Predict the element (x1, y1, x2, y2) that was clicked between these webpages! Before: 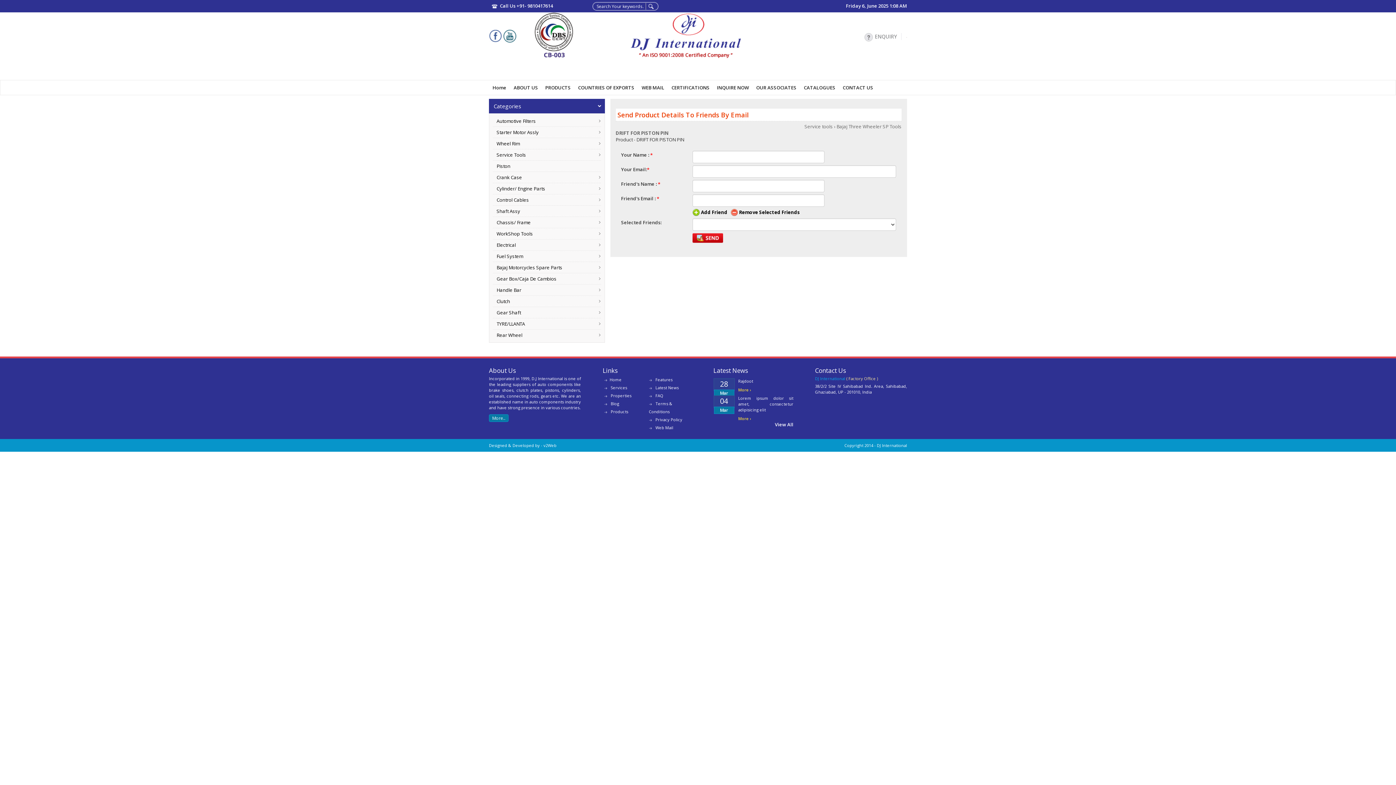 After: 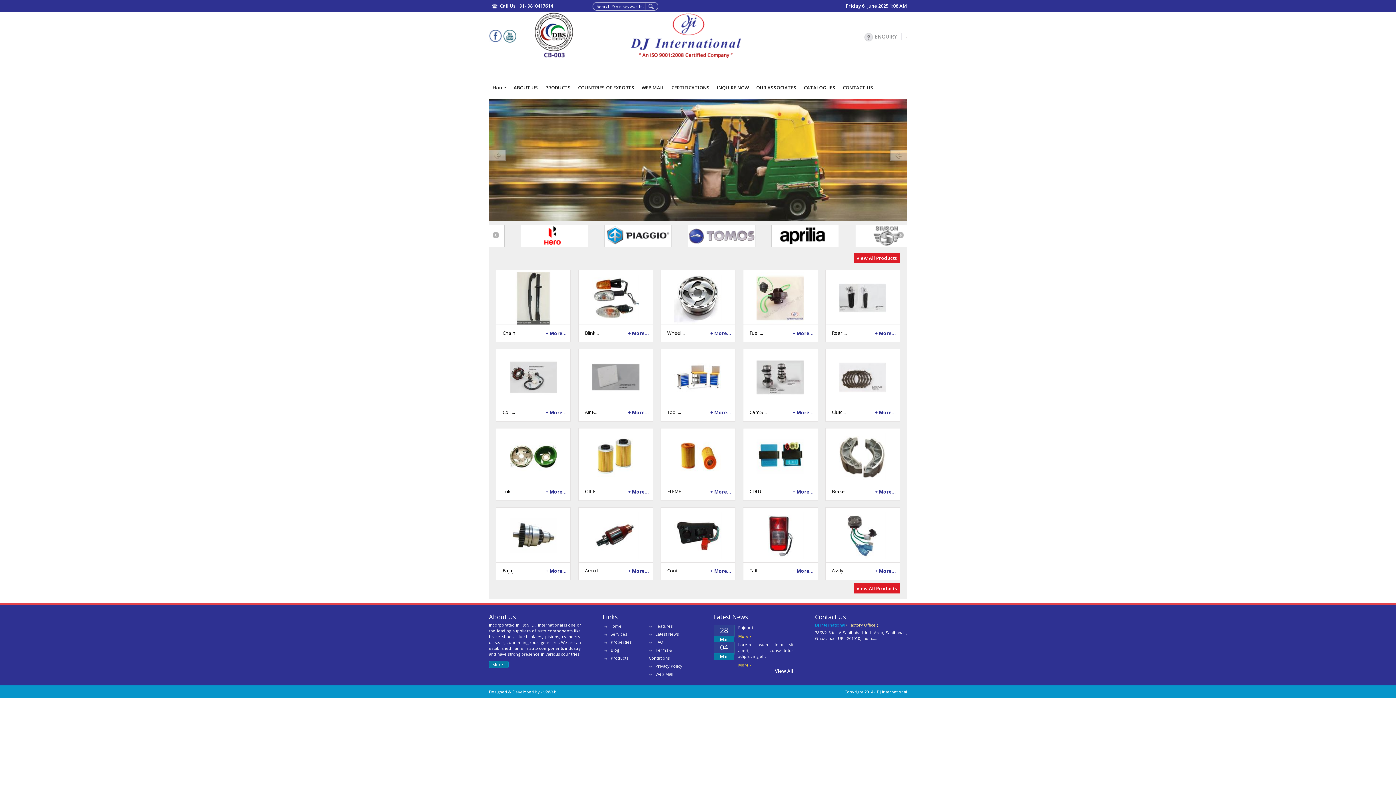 Action: label: Home bbox: (609, 376, 621, 382)